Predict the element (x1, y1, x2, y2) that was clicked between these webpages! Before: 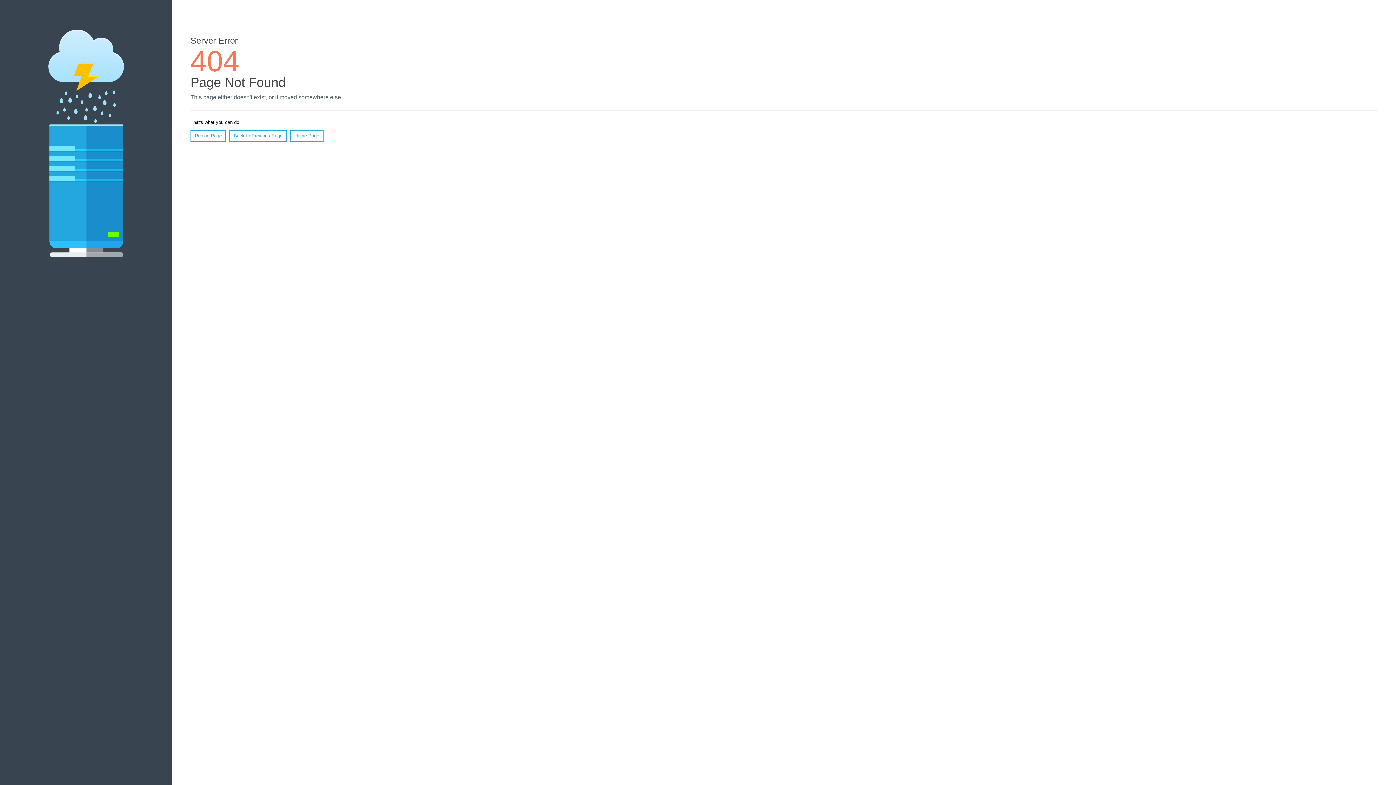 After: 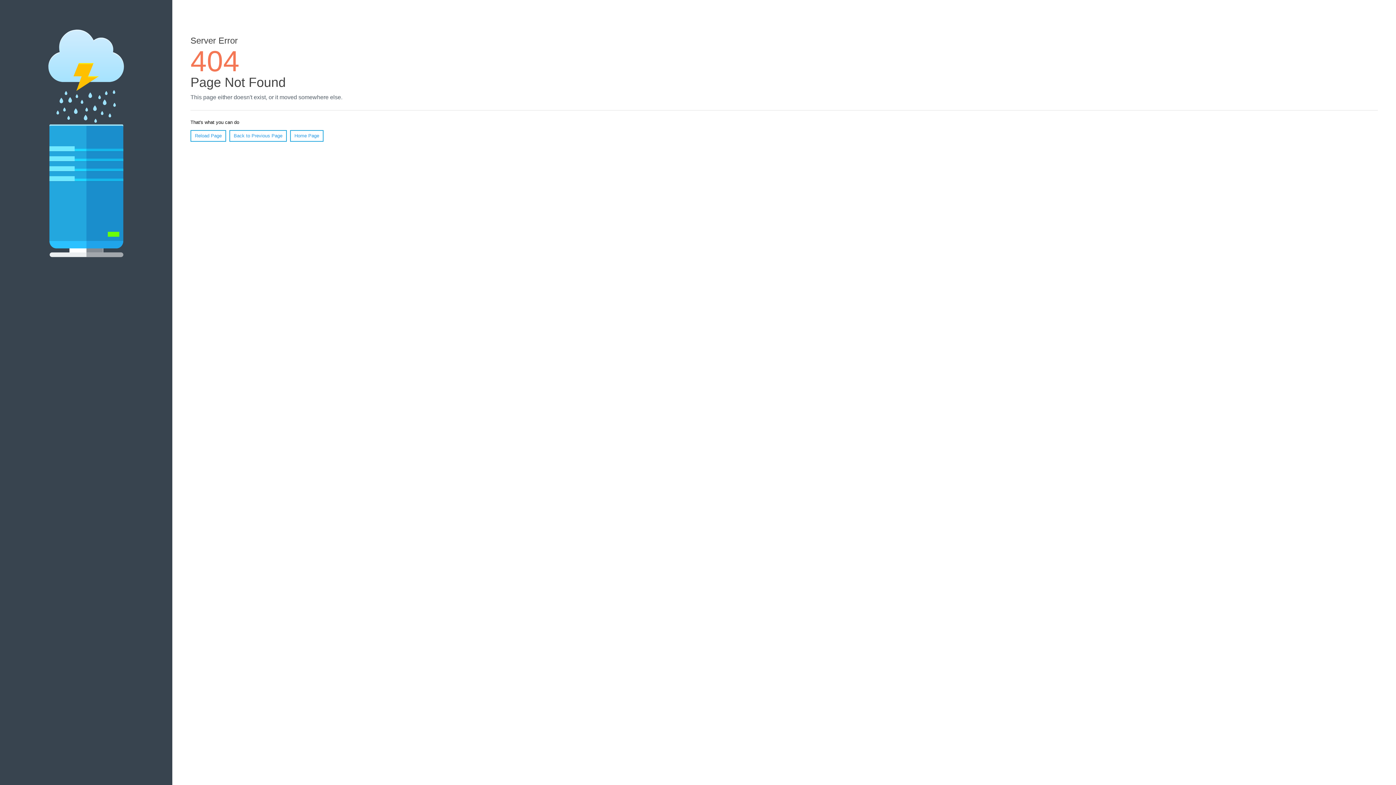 Action: bbox: (190, 130, 226, 141) label: Reload Page